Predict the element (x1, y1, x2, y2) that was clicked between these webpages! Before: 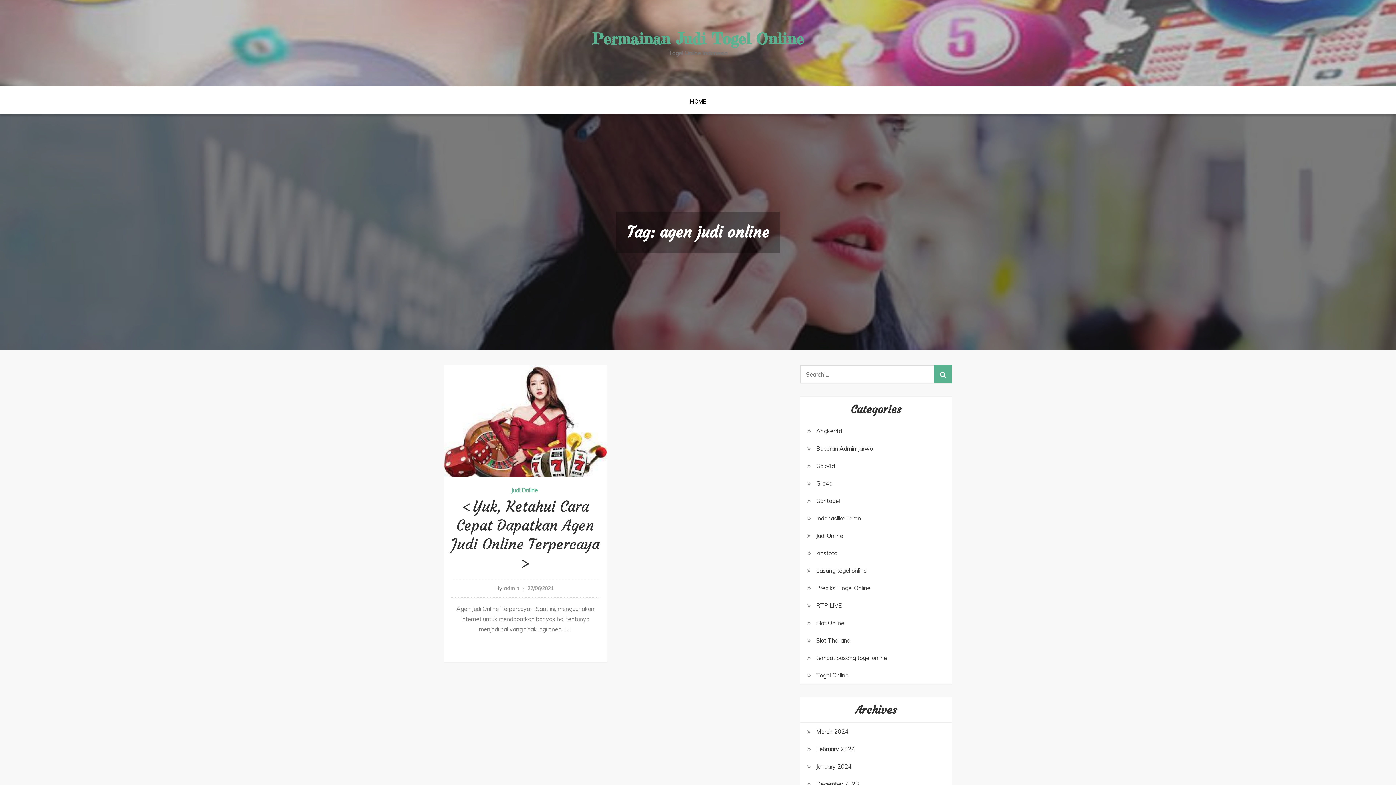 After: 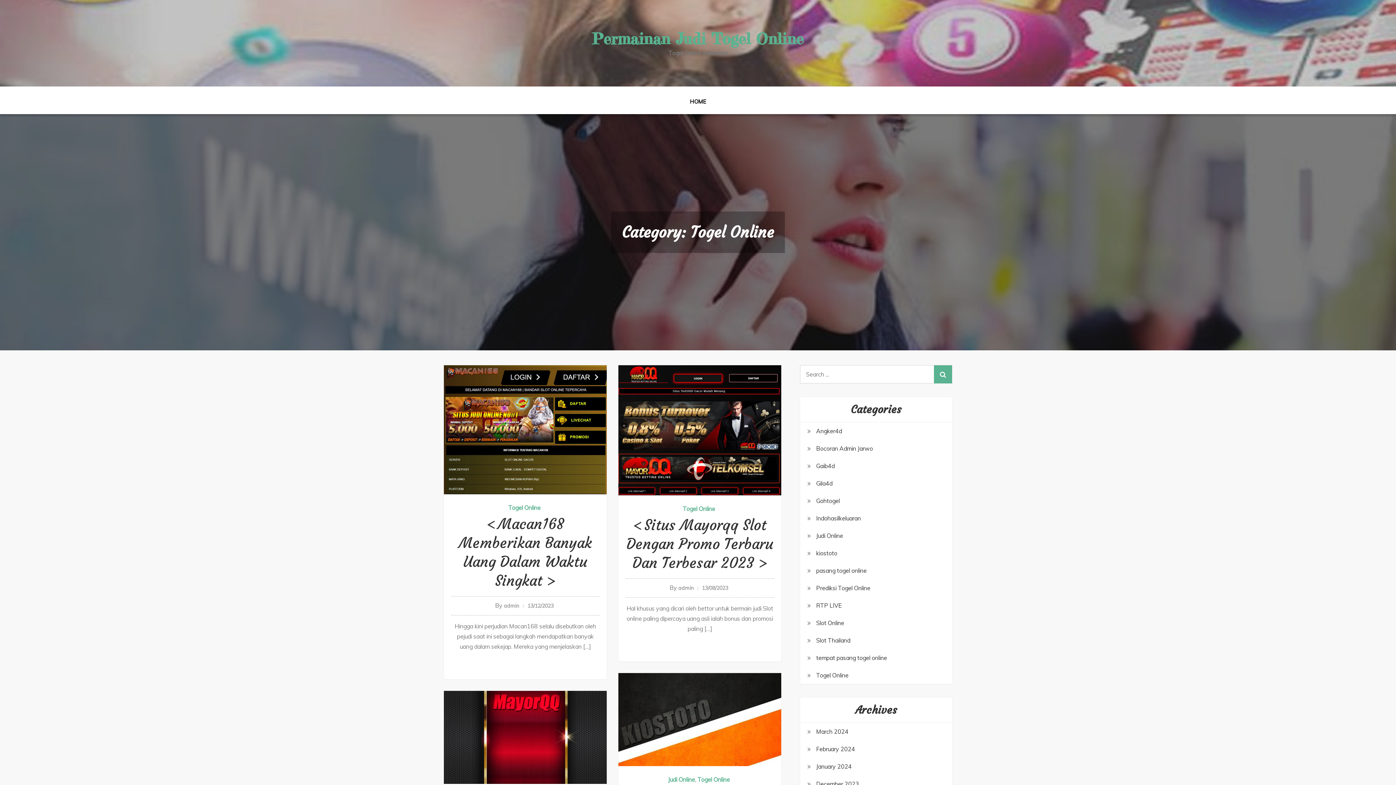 Action: label: Togel Online bbox: (816, 670, 848, 680)